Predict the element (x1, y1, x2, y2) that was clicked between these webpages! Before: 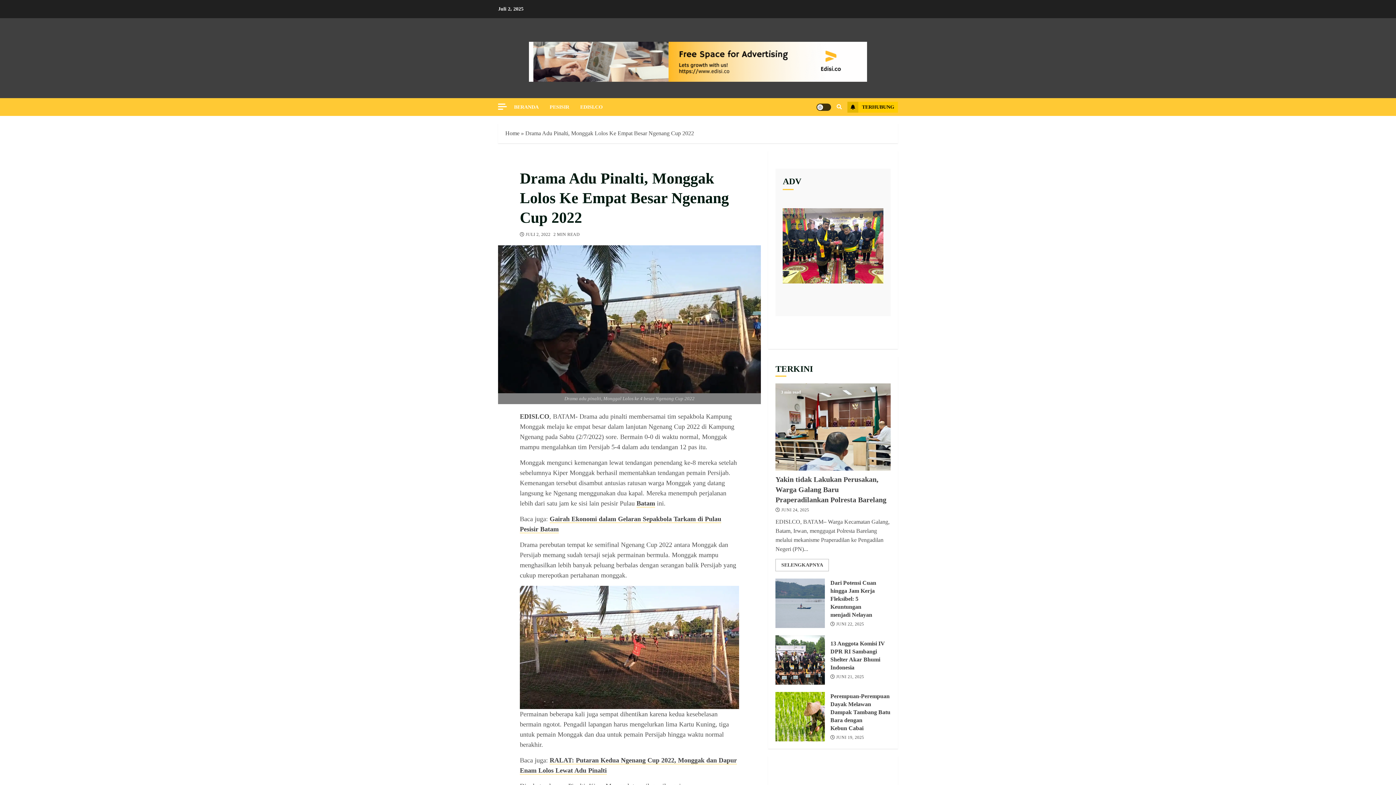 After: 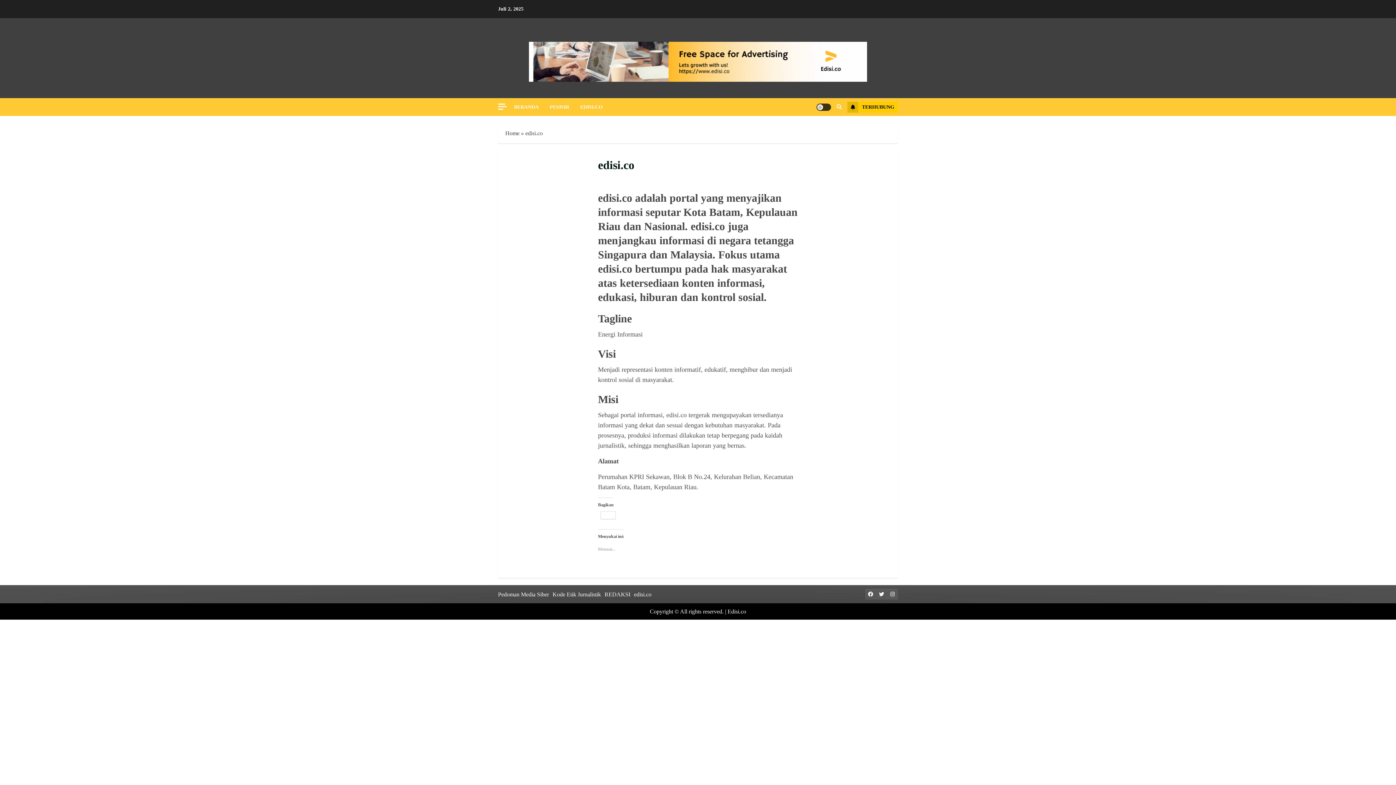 Action: label: EDISI.CO bbox: (580, 98, 613, 116)